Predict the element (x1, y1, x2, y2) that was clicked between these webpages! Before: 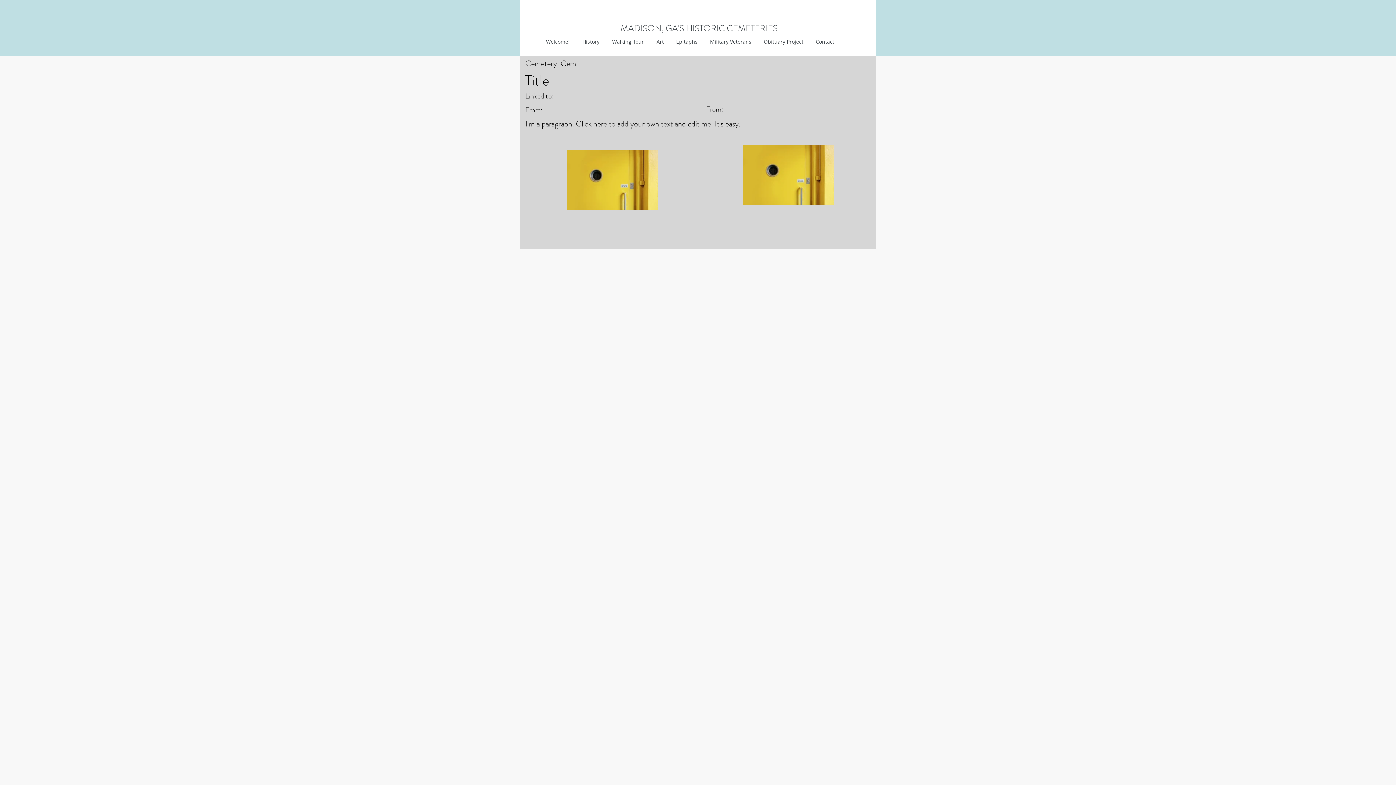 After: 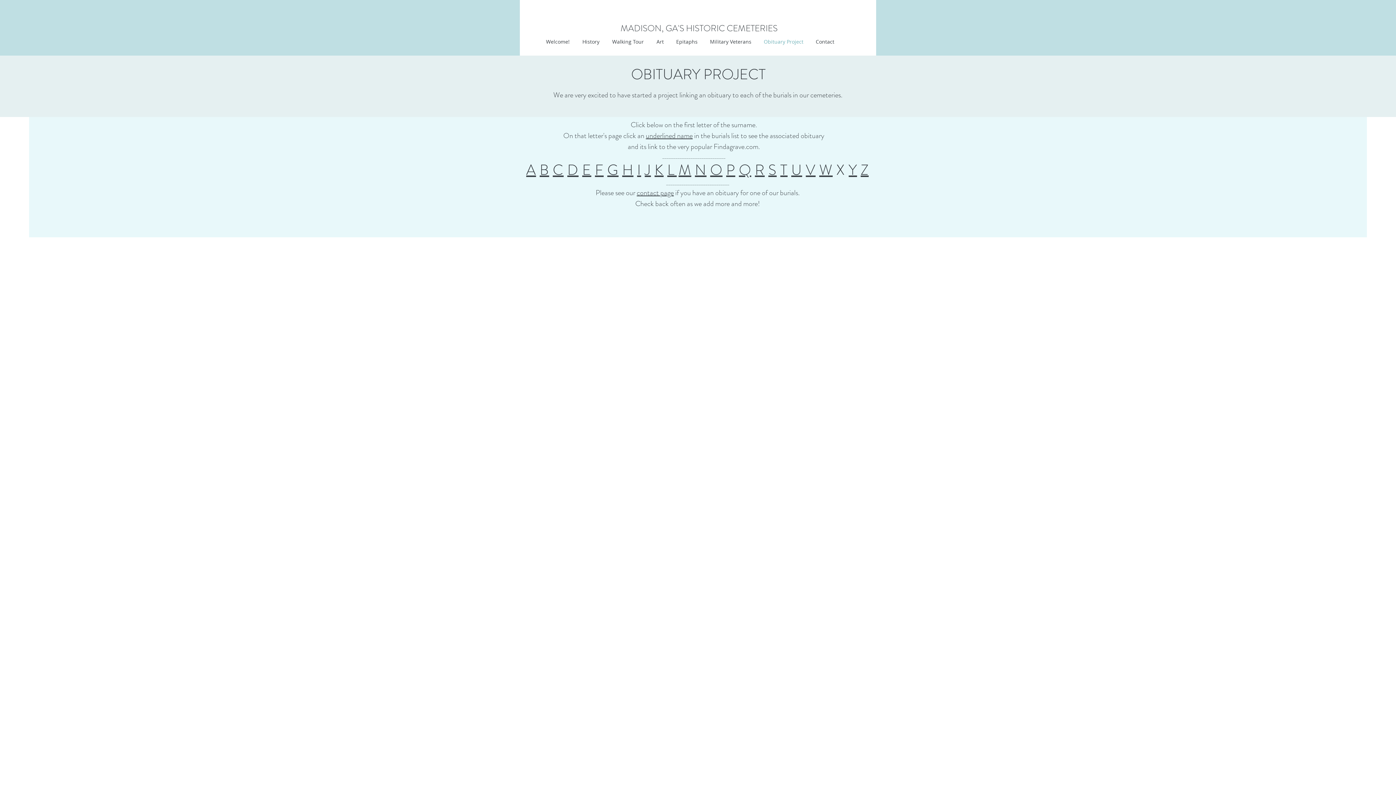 Action: bbox: (757, 36, 809, 47) label: Obituary Project